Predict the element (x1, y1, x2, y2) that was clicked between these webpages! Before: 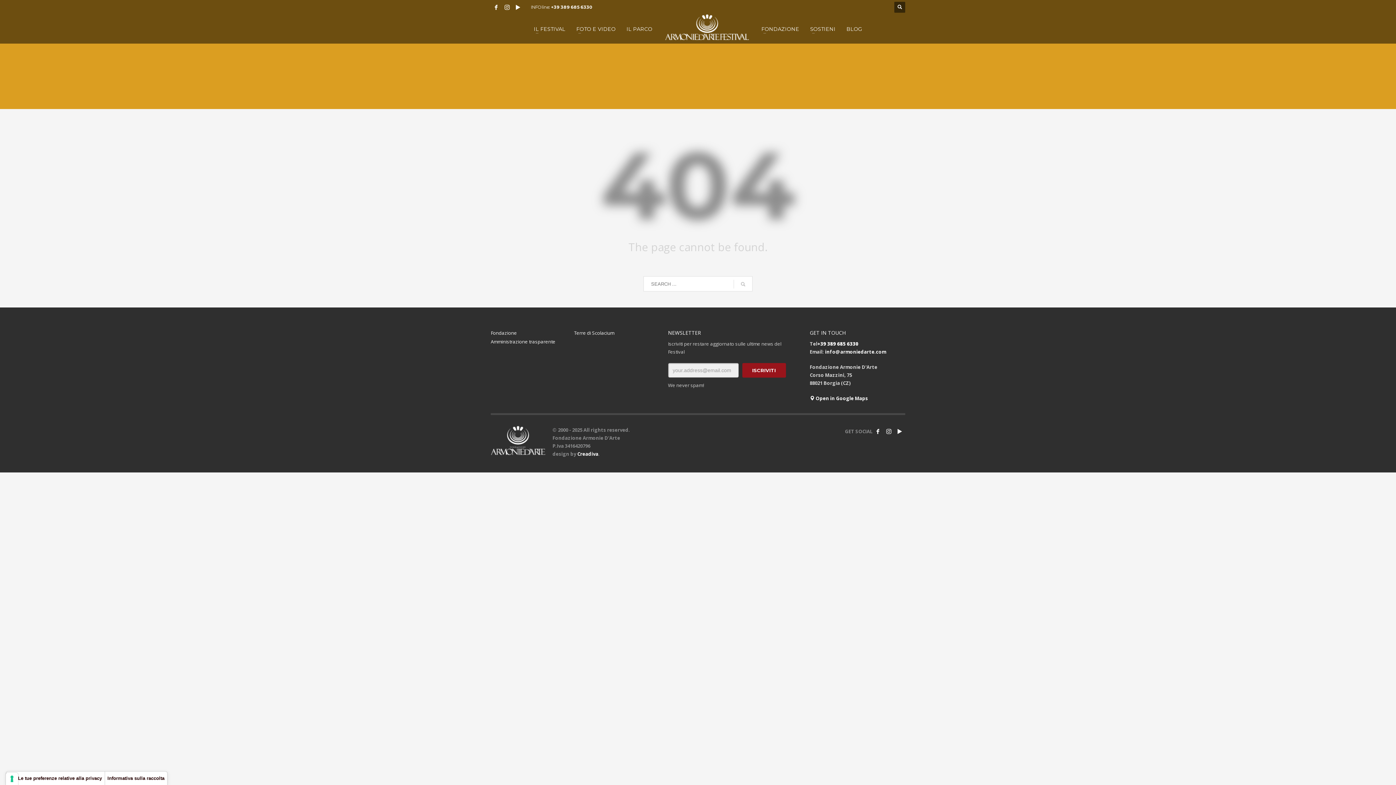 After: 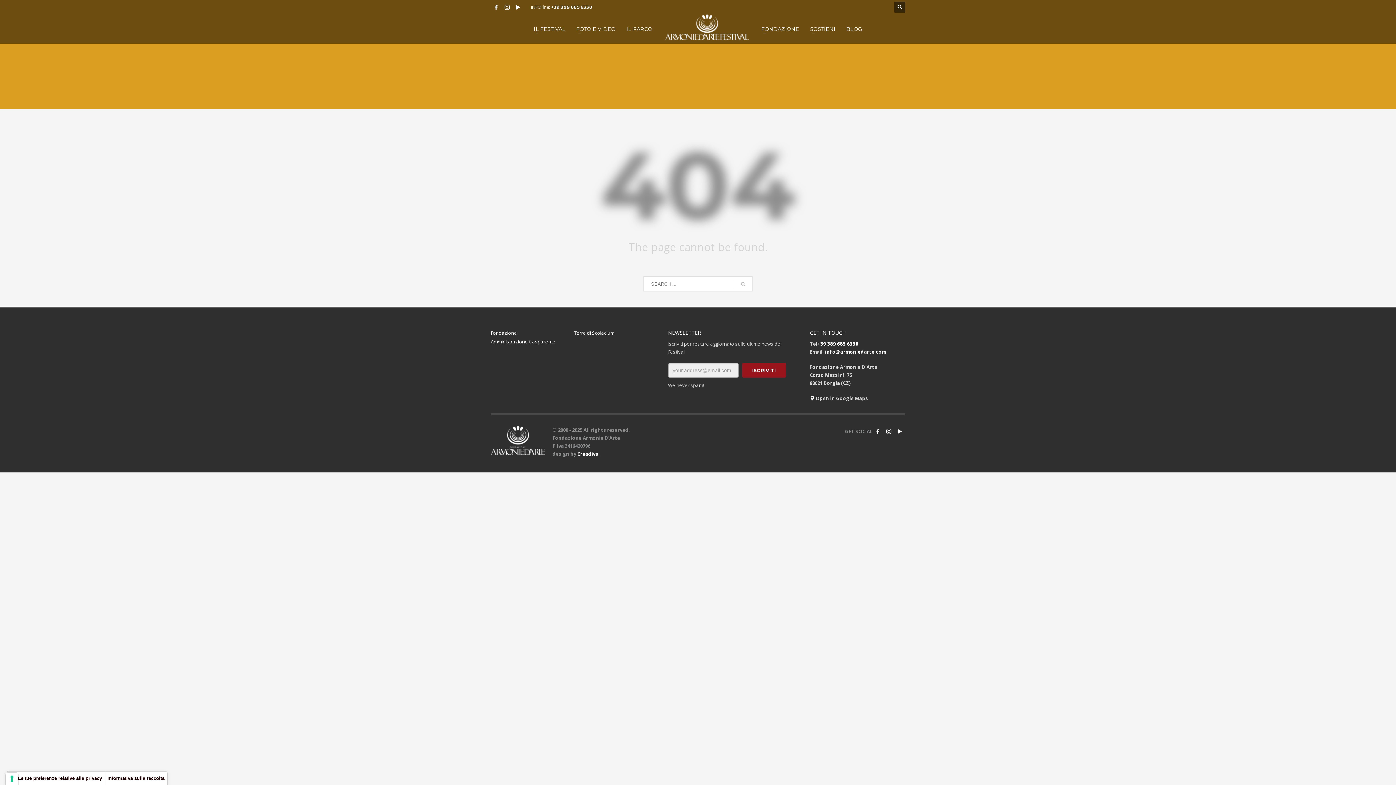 Action: label:  Open in Google Maps bbox: (810, 395, 868, 401)